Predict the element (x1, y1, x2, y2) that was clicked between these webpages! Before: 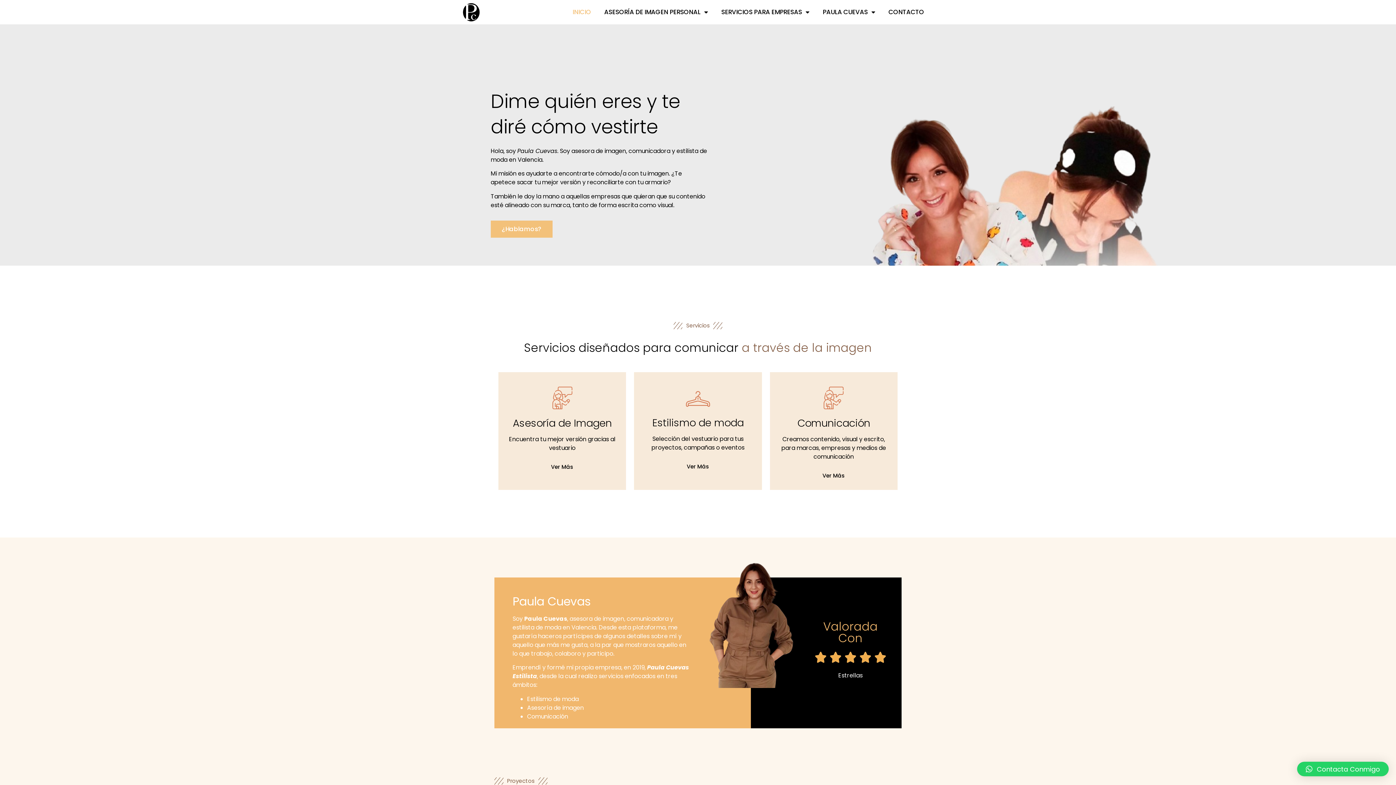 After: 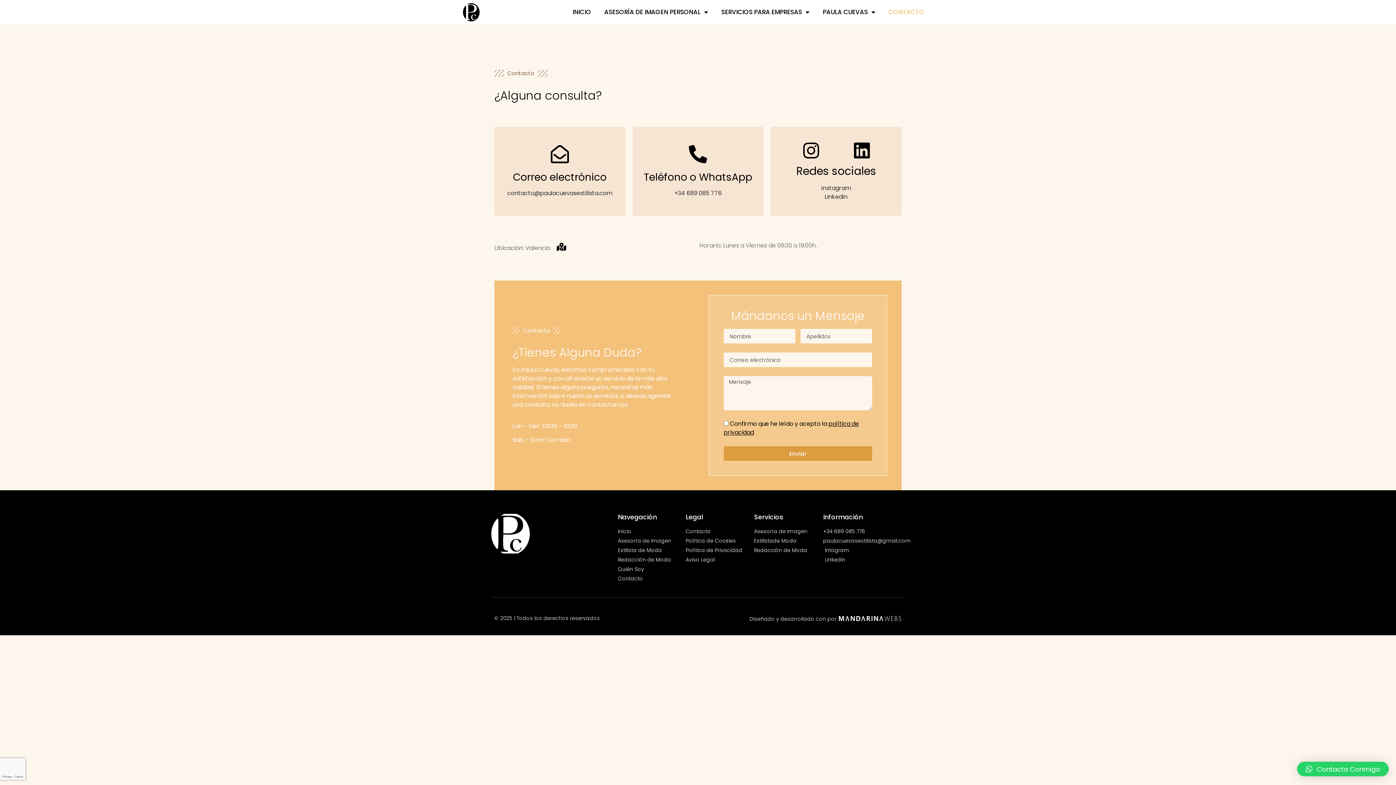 Action: label: ¿Hablamos? bbox: (490, 220, 552, 237)